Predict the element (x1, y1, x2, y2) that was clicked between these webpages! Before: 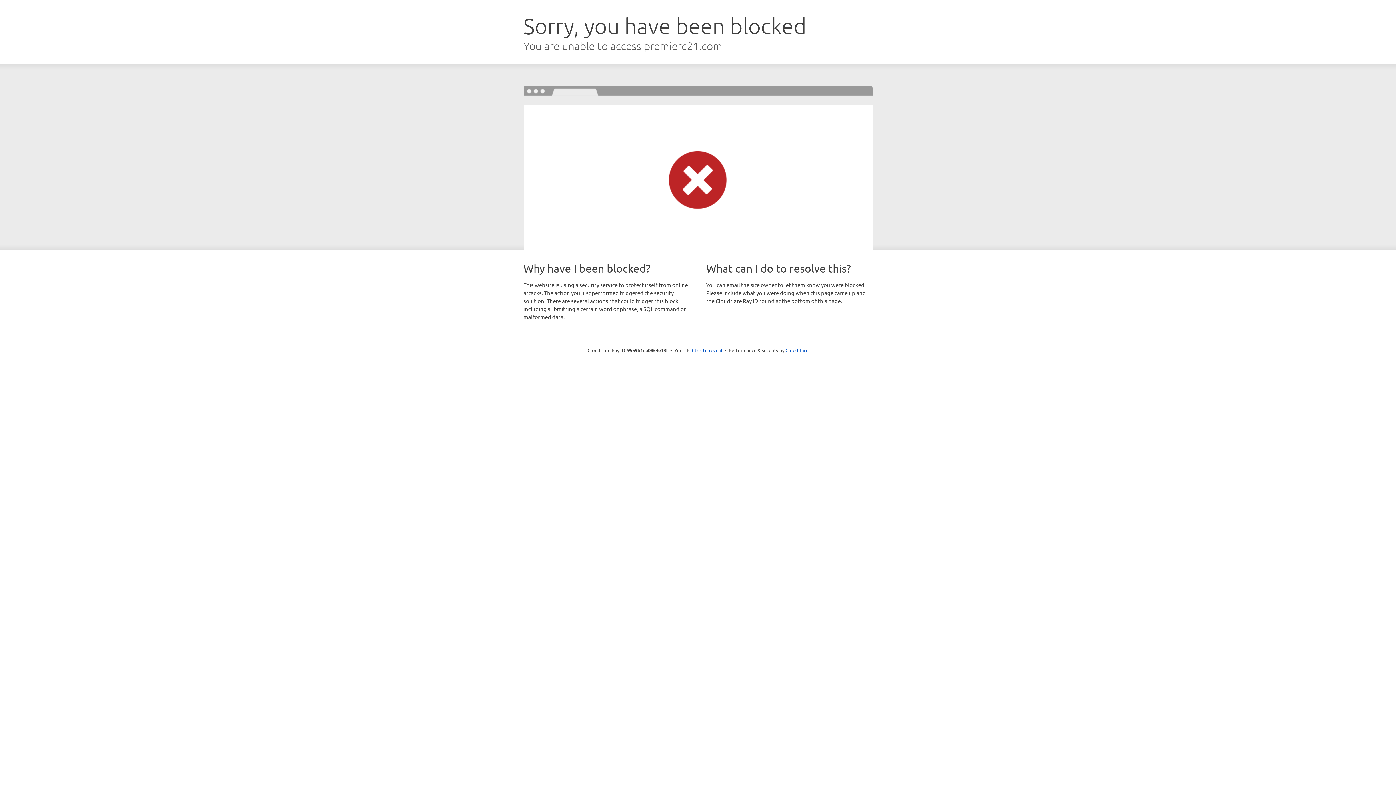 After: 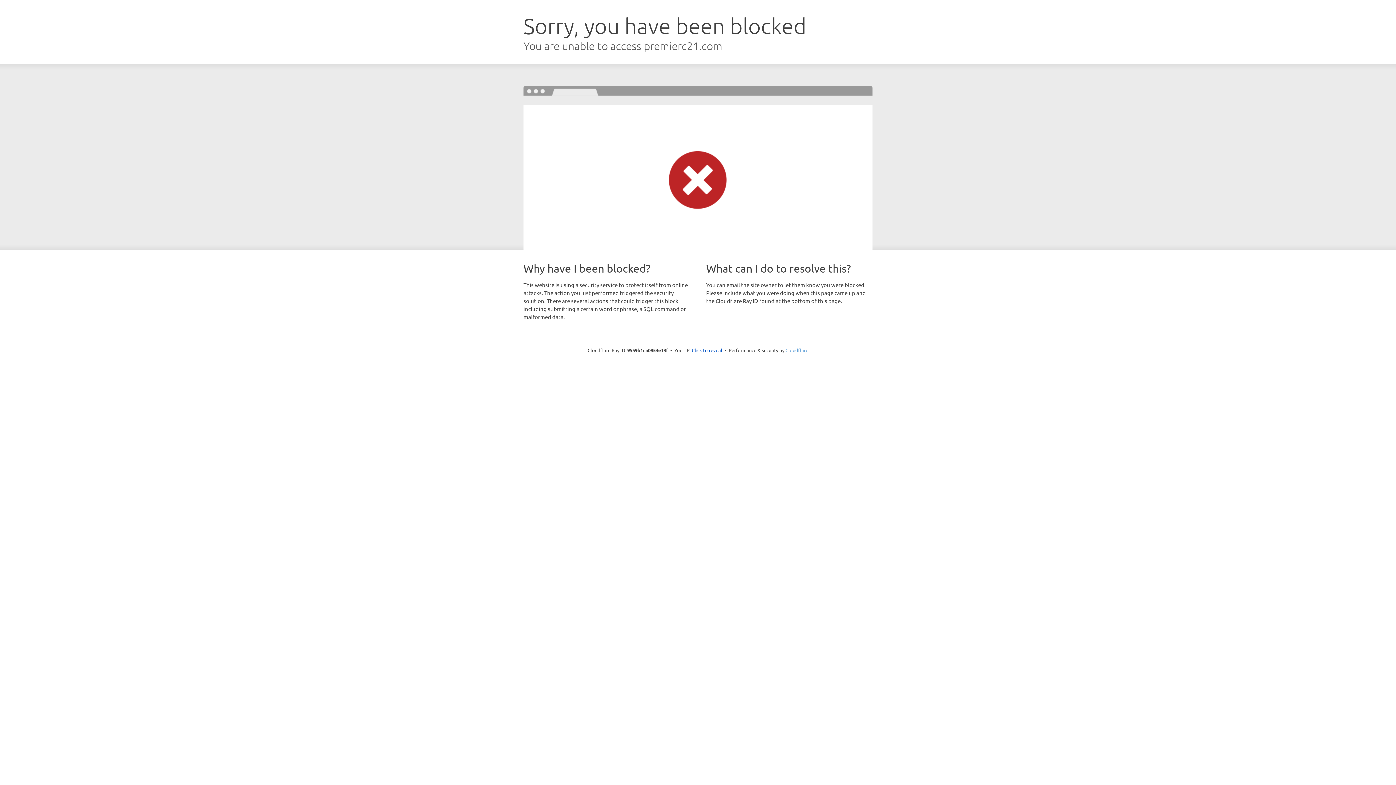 Action: label: Cloudflare bbox: (785, 347, 808, 353)